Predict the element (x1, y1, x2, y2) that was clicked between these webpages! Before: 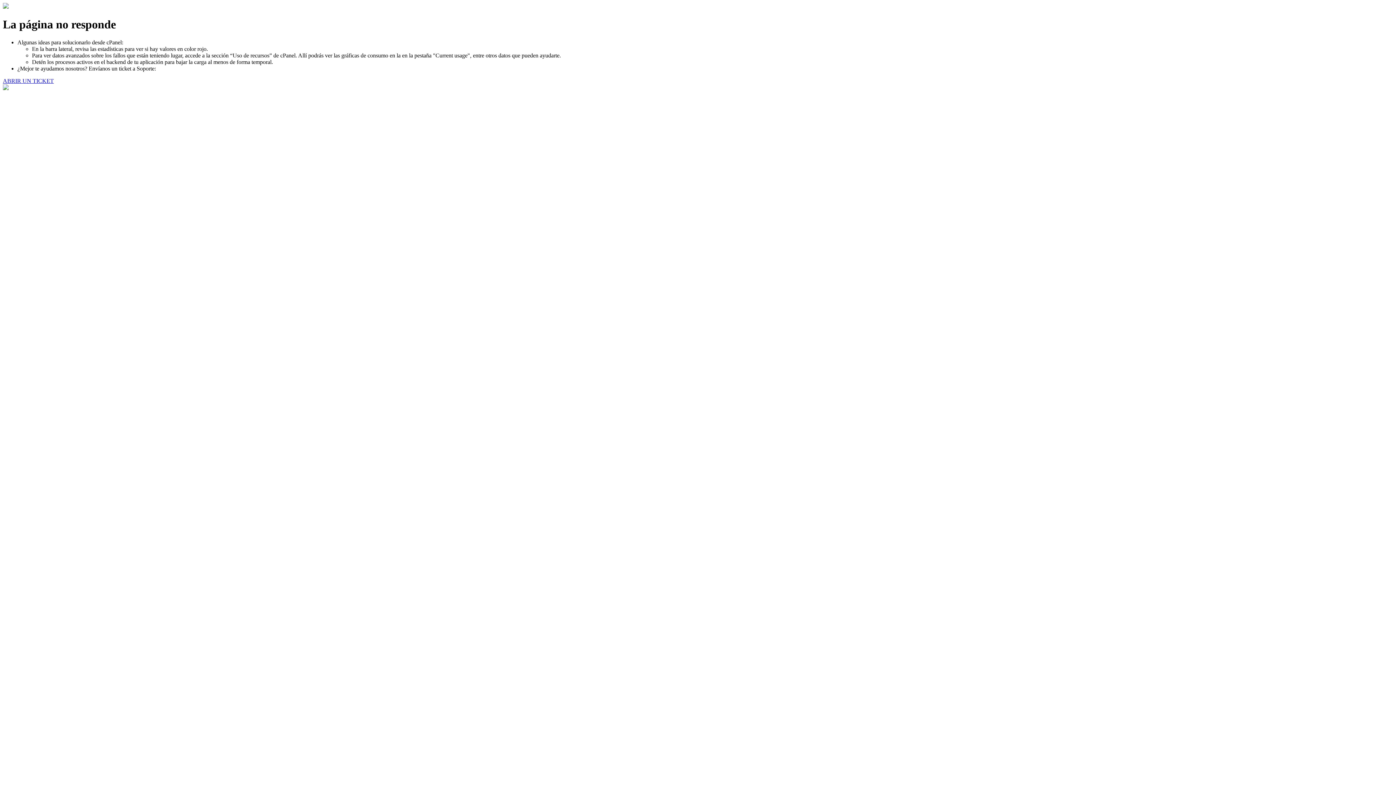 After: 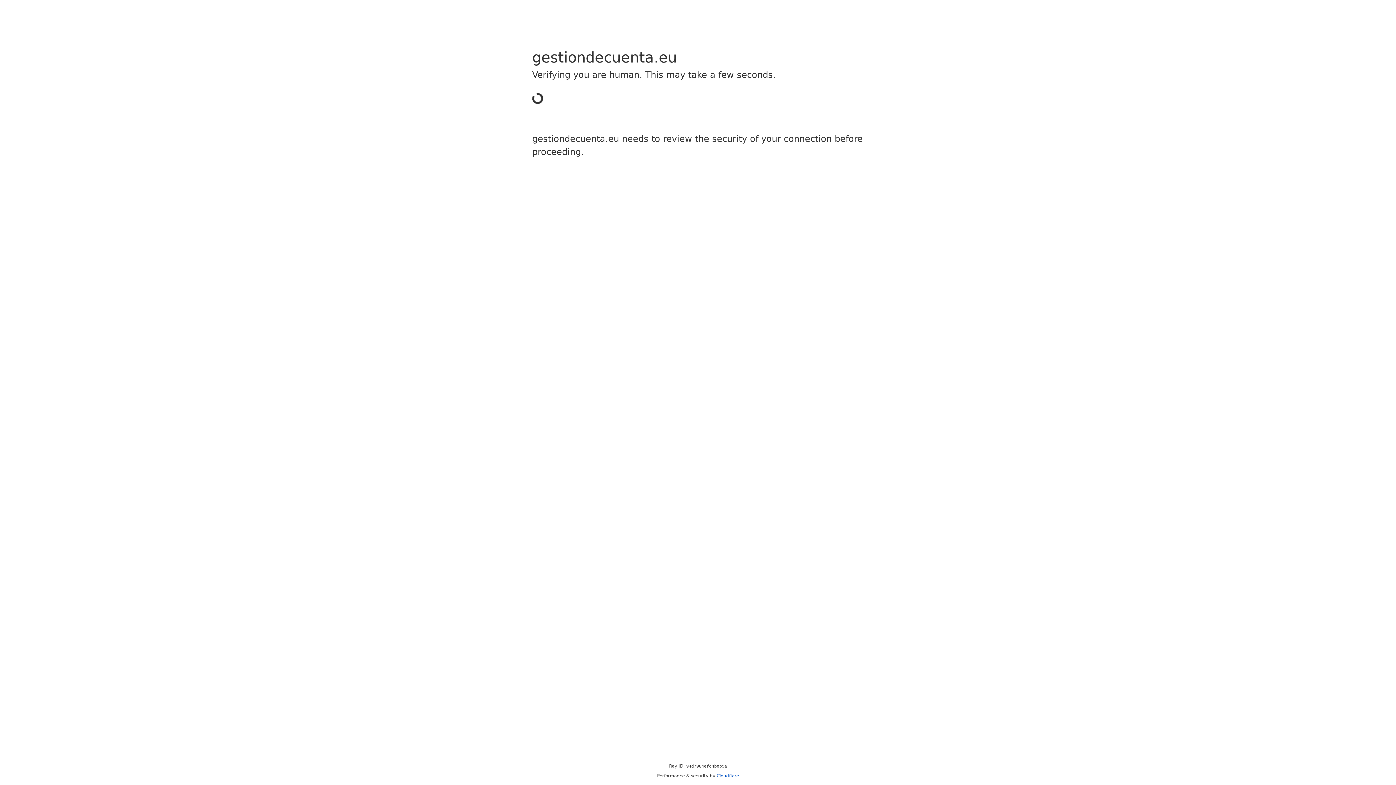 Action: bbox: (2, 77, 53, 83) label: ABRIR UN TICKET